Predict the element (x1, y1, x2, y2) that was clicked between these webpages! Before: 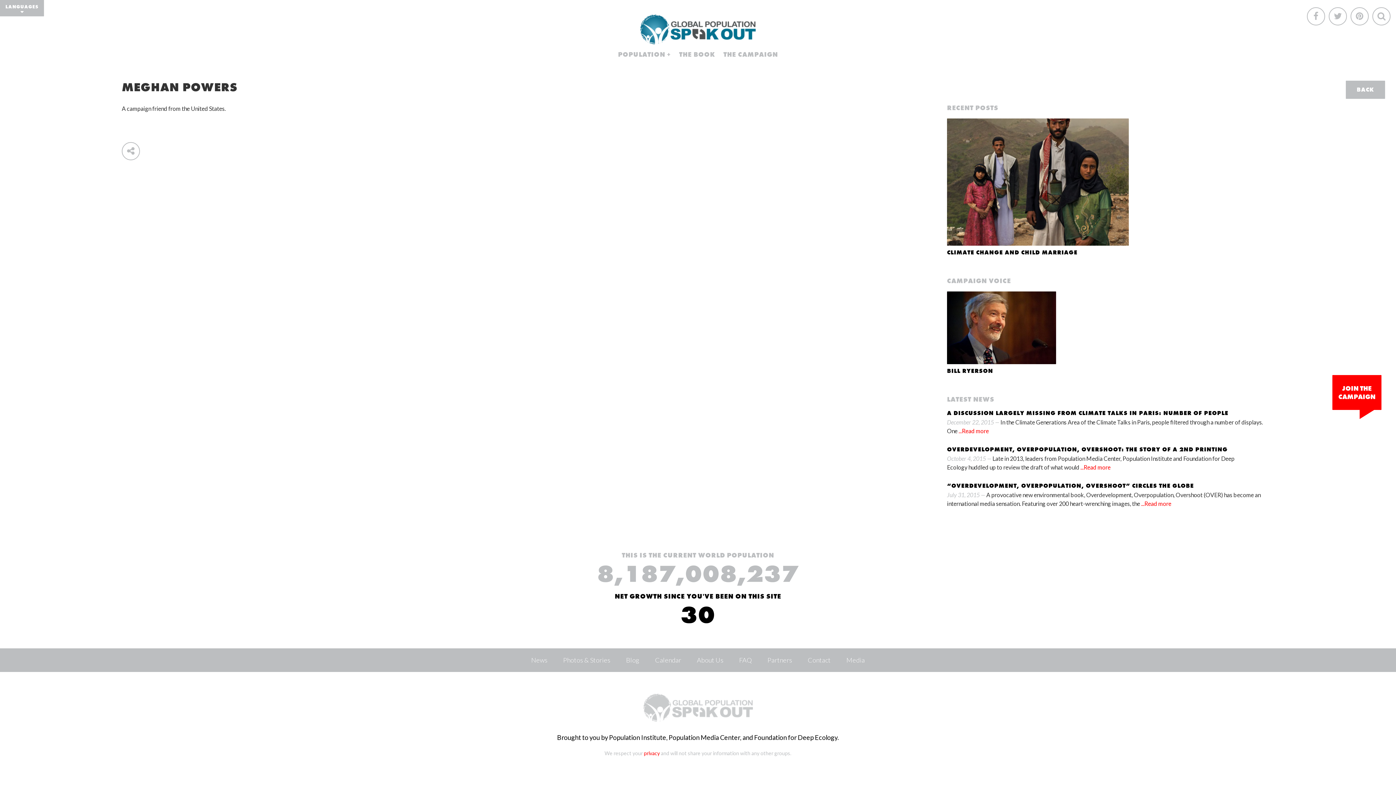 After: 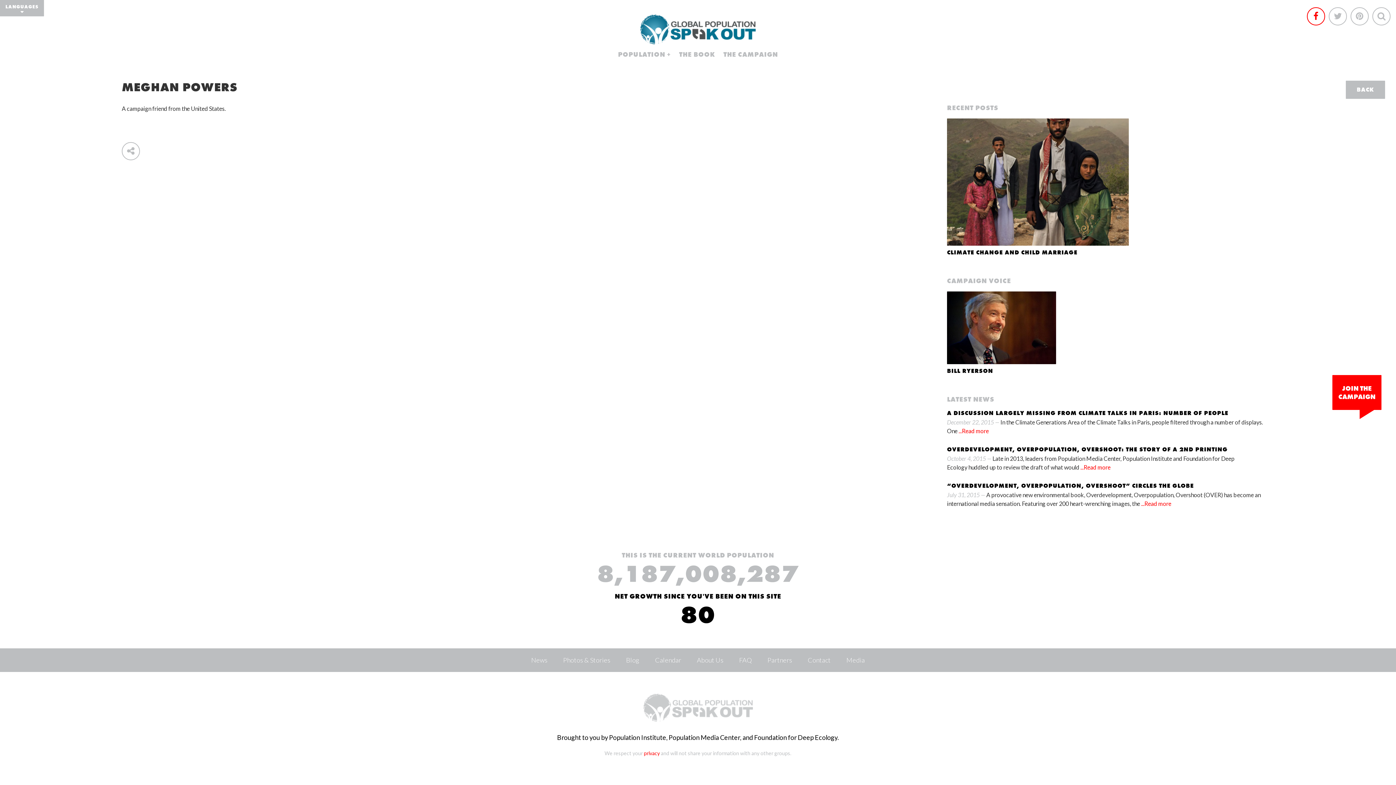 Action: bbox: (1307, 7, 1325, 25)